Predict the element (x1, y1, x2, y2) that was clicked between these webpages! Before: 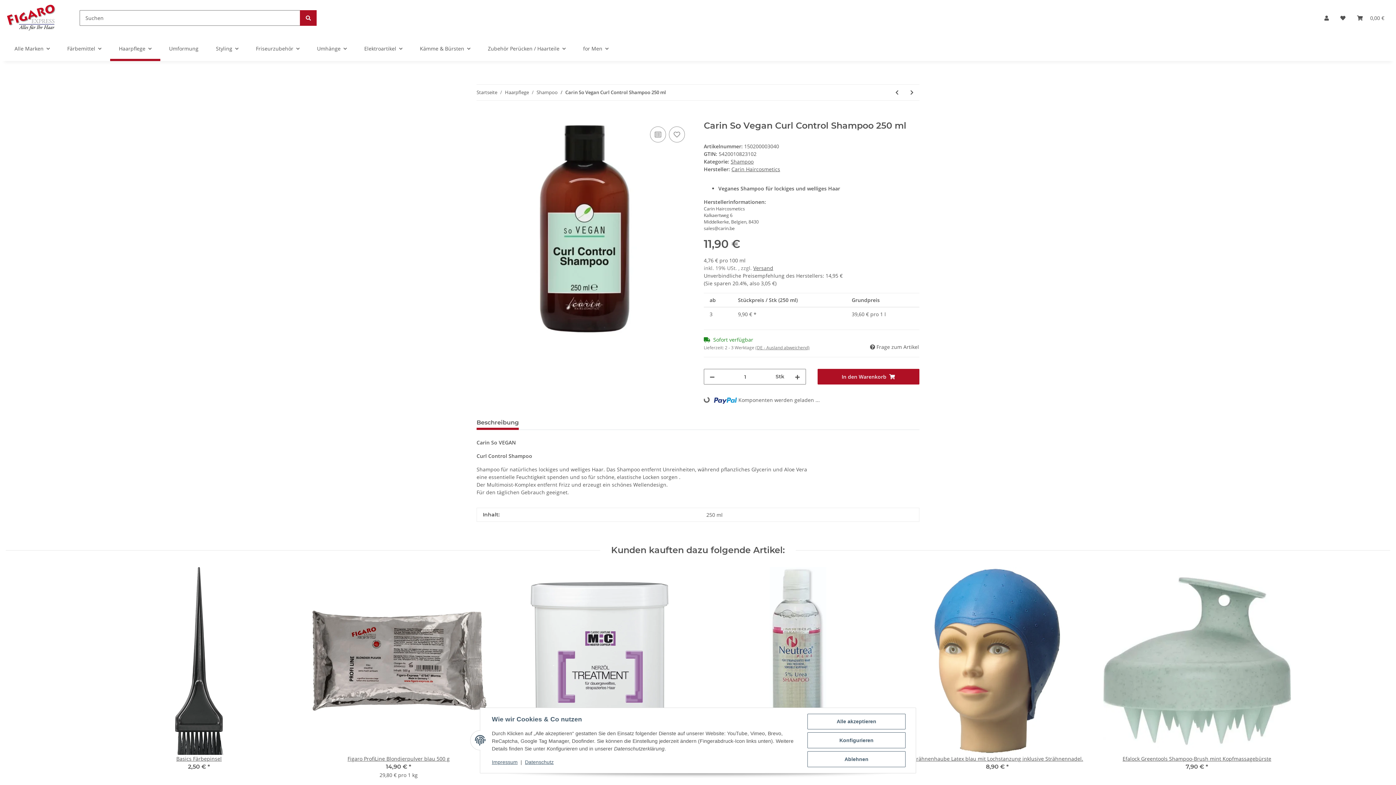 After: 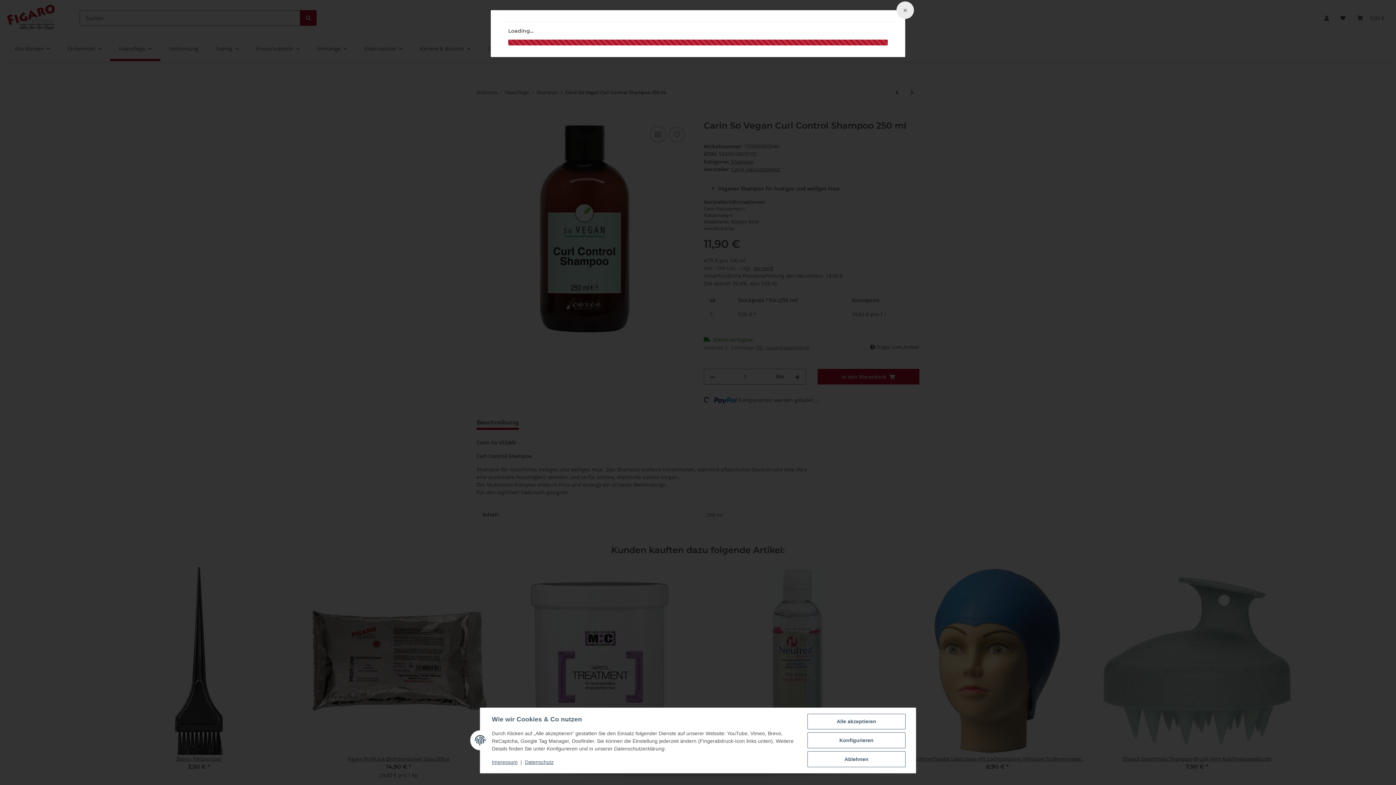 Action: label: Versand bbox: (753, 264, 773, 271)